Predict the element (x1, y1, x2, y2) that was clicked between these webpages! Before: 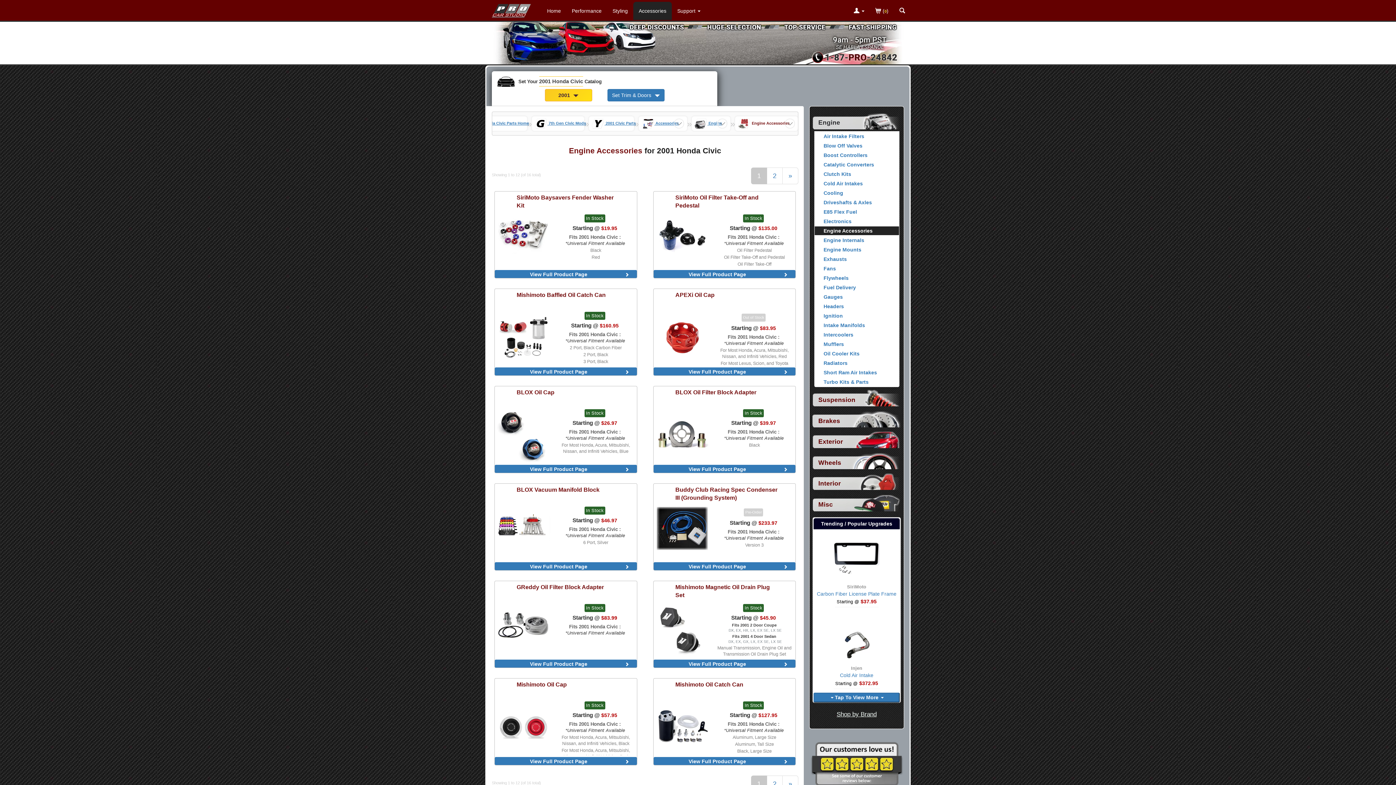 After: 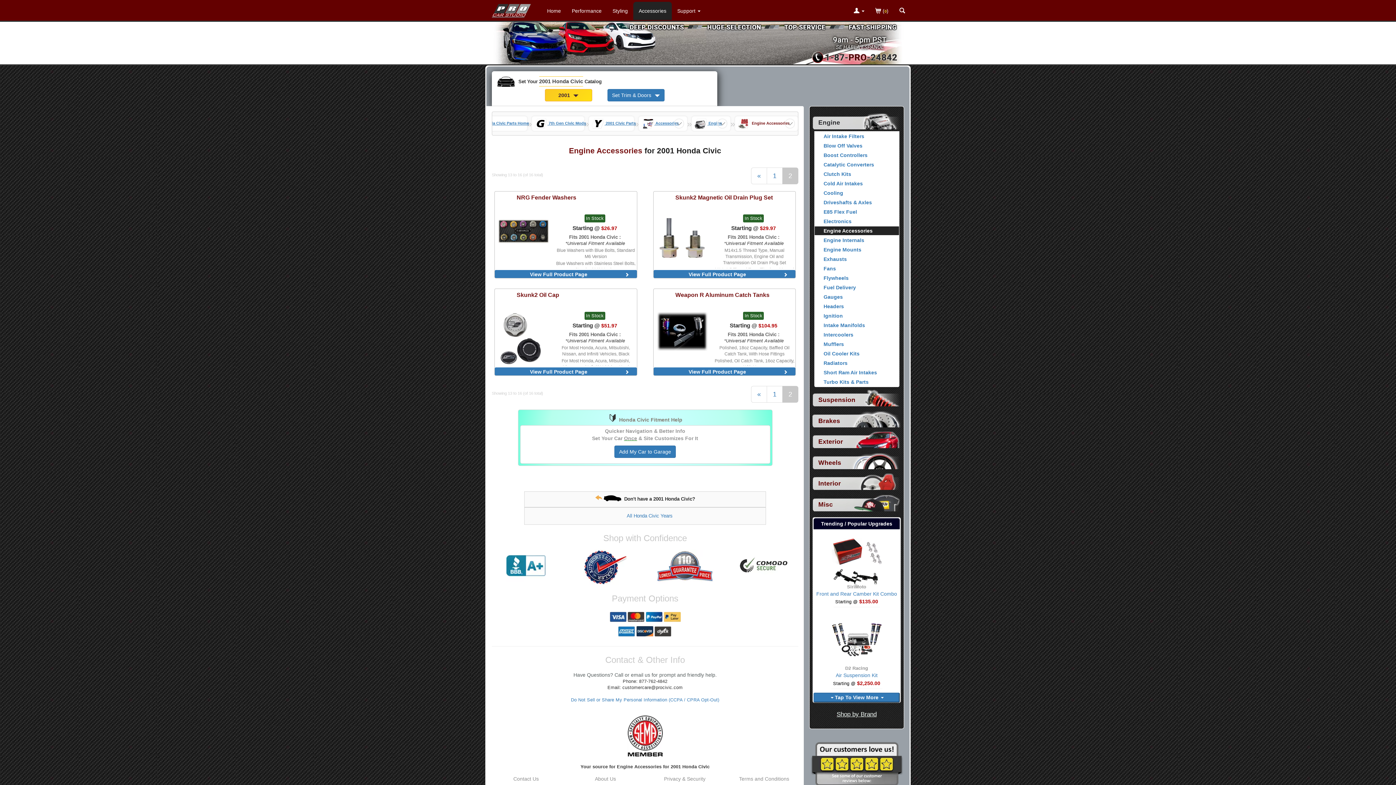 Action: bbox: (766, 167, 782, 184) label: 2